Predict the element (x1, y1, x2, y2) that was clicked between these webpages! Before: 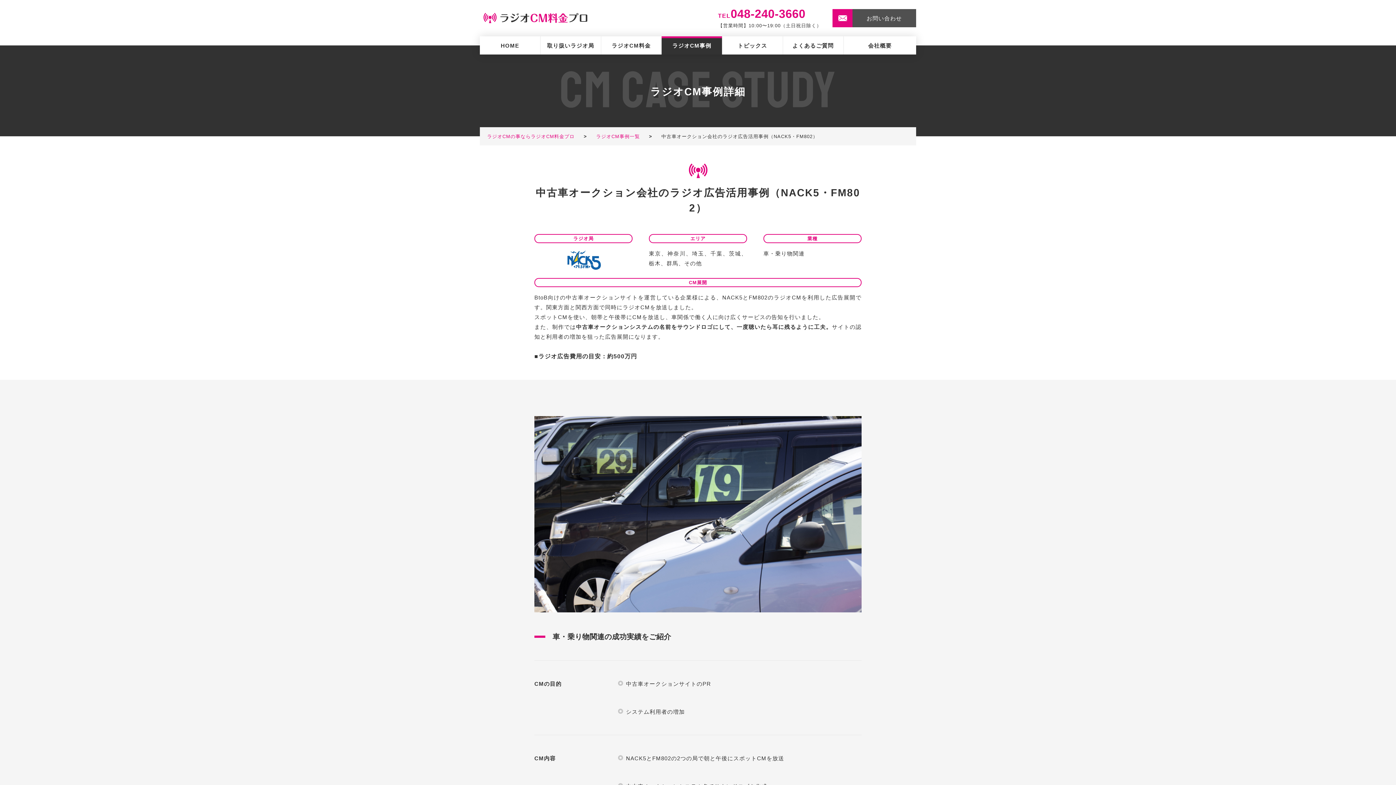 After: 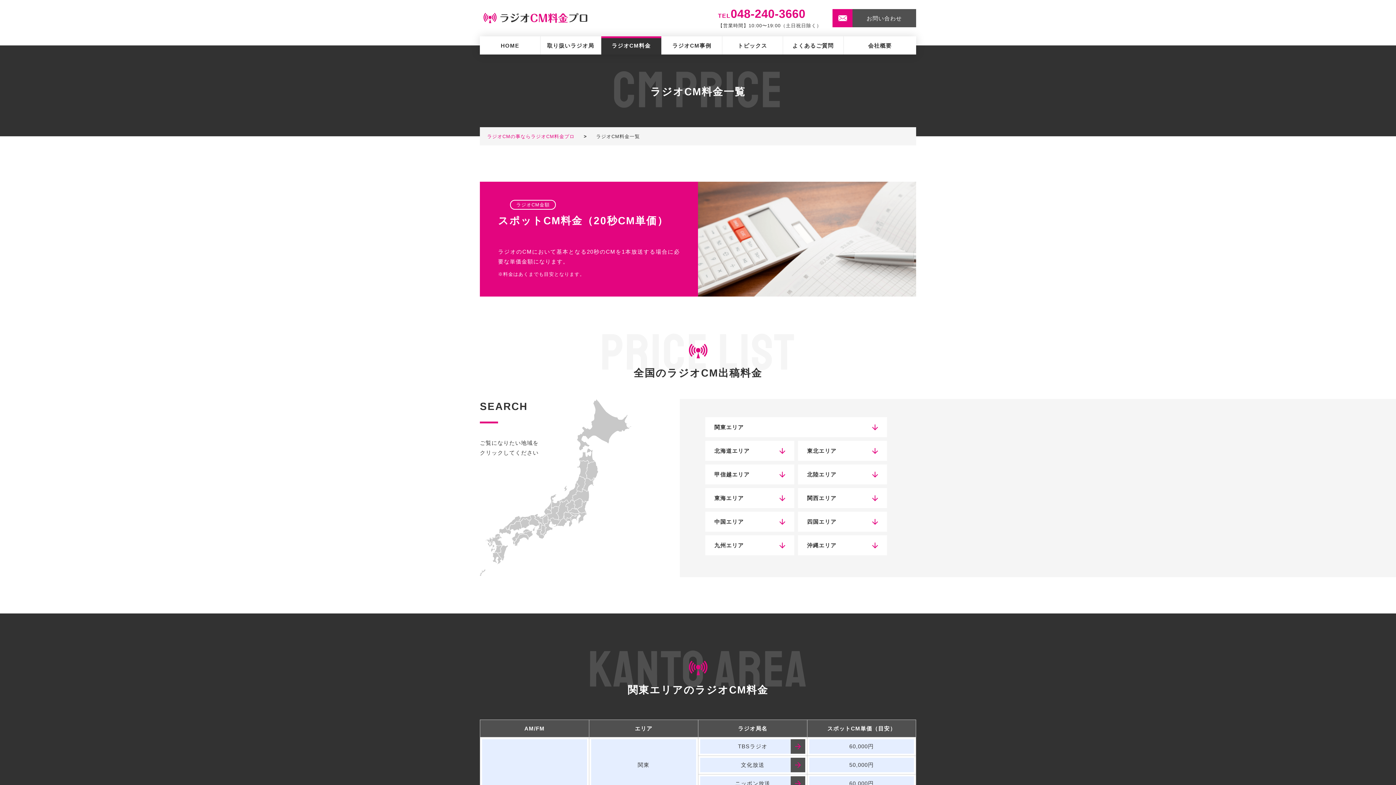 Action: label: ラジオCM料金 bbox: (601, 36, 661, 54)